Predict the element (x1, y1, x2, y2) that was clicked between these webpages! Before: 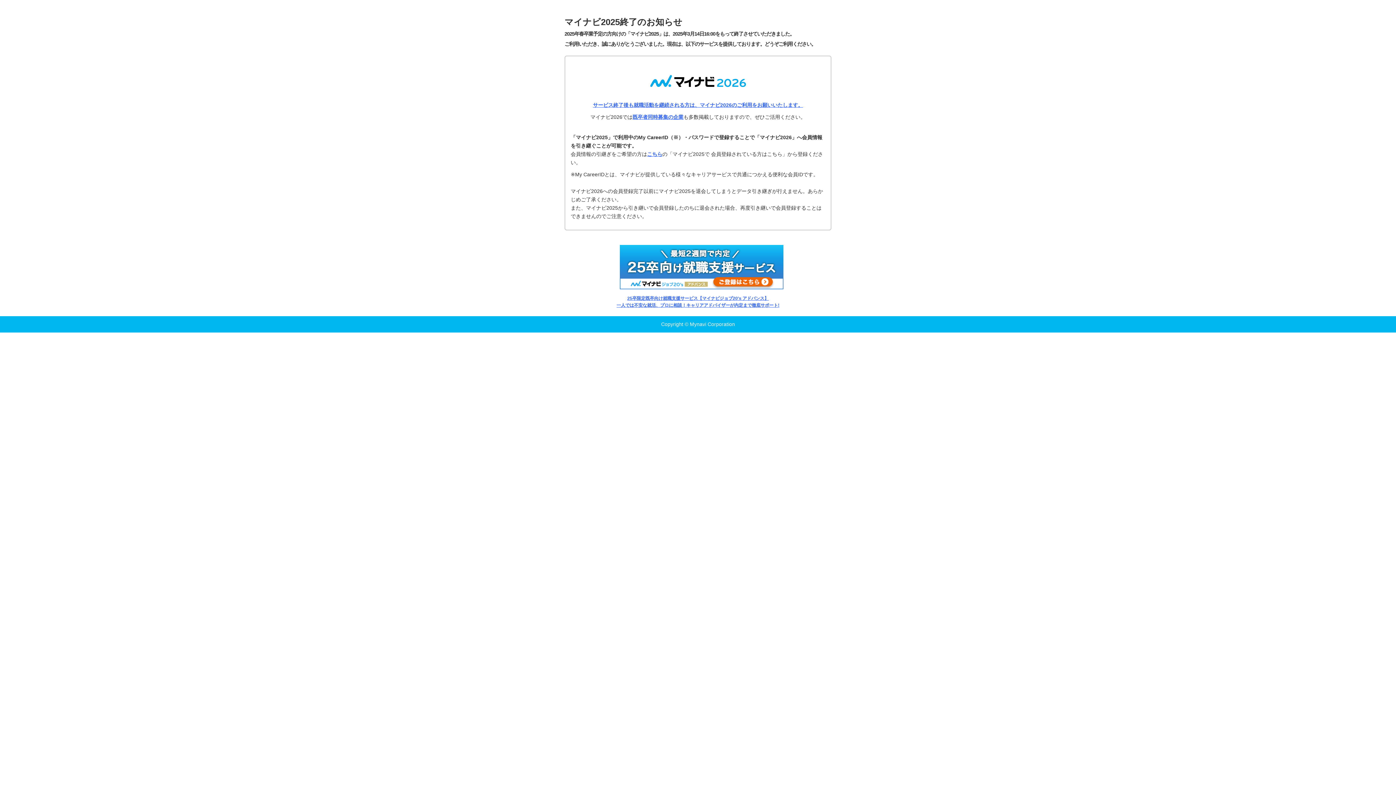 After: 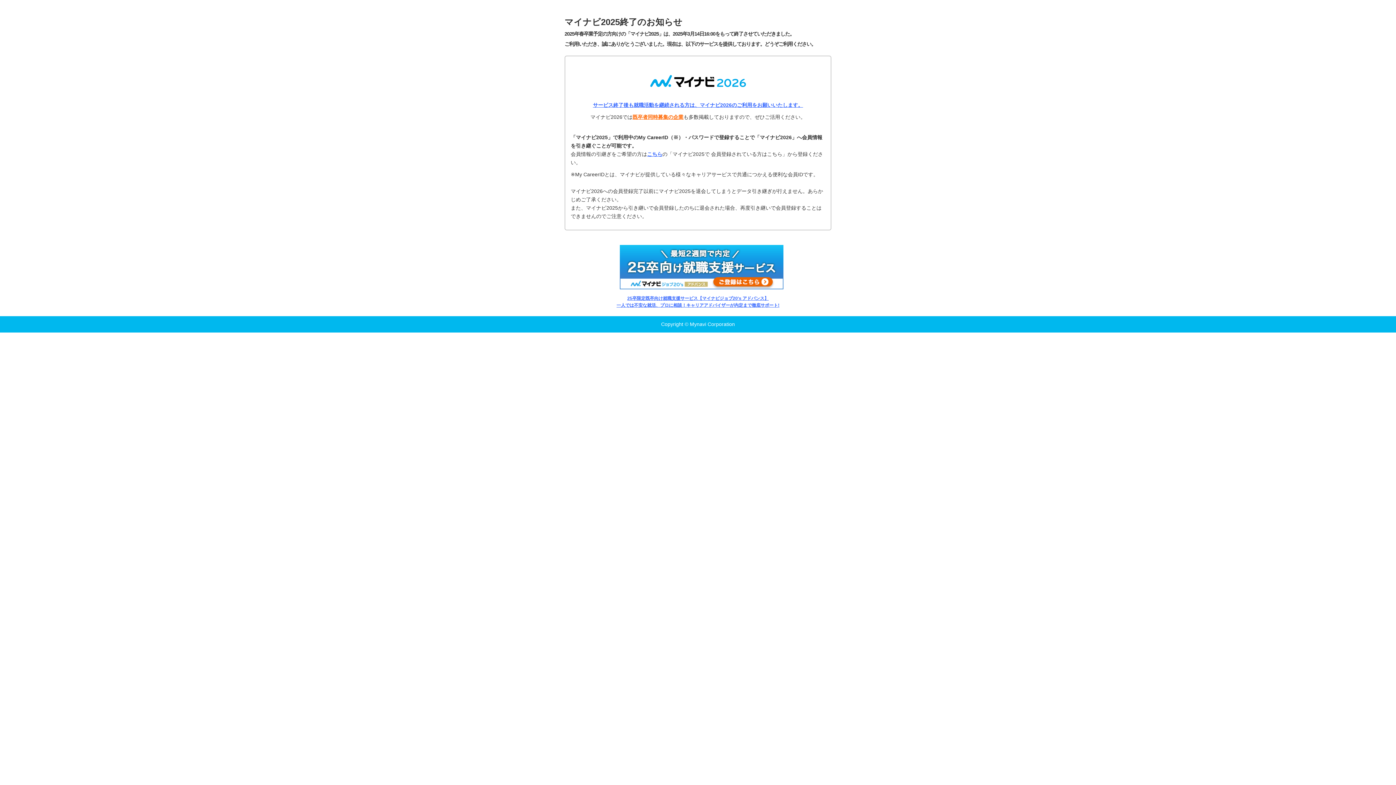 Action: label: 既卒者同時募集の企業 bbox: (632, 114, 683, 119)